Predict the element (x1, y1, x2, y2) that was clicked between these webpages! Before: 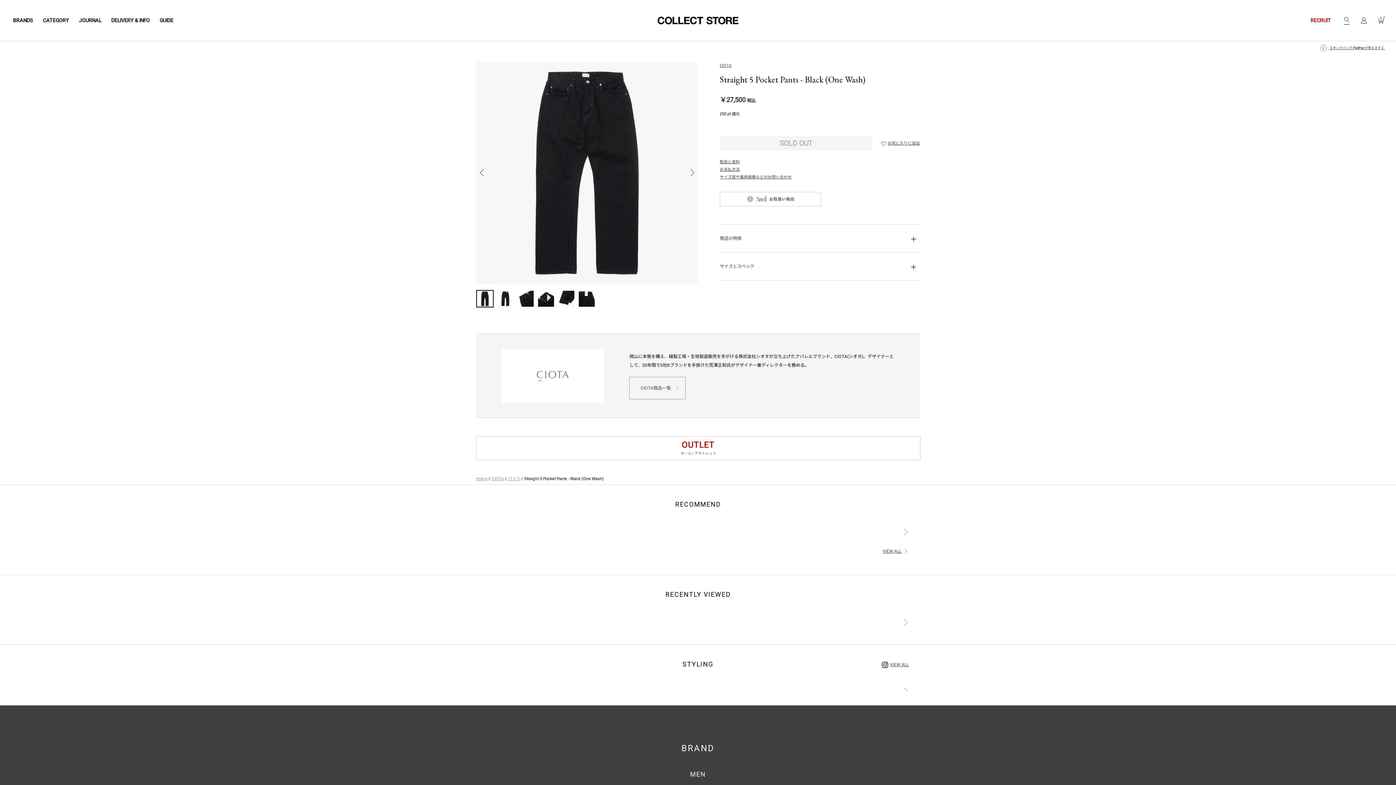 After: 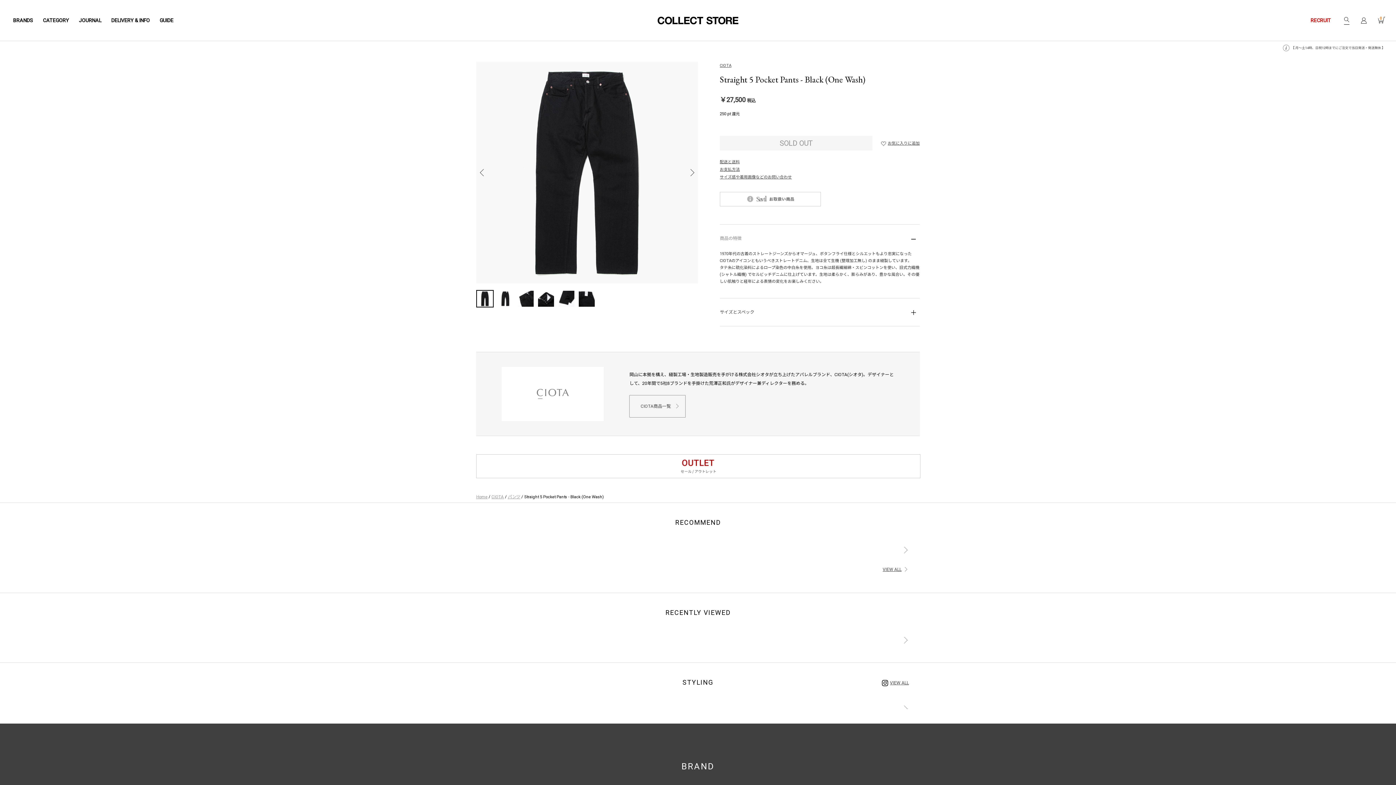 Action: bbox: (720, 235, 741, 241) label: 商品の特徴